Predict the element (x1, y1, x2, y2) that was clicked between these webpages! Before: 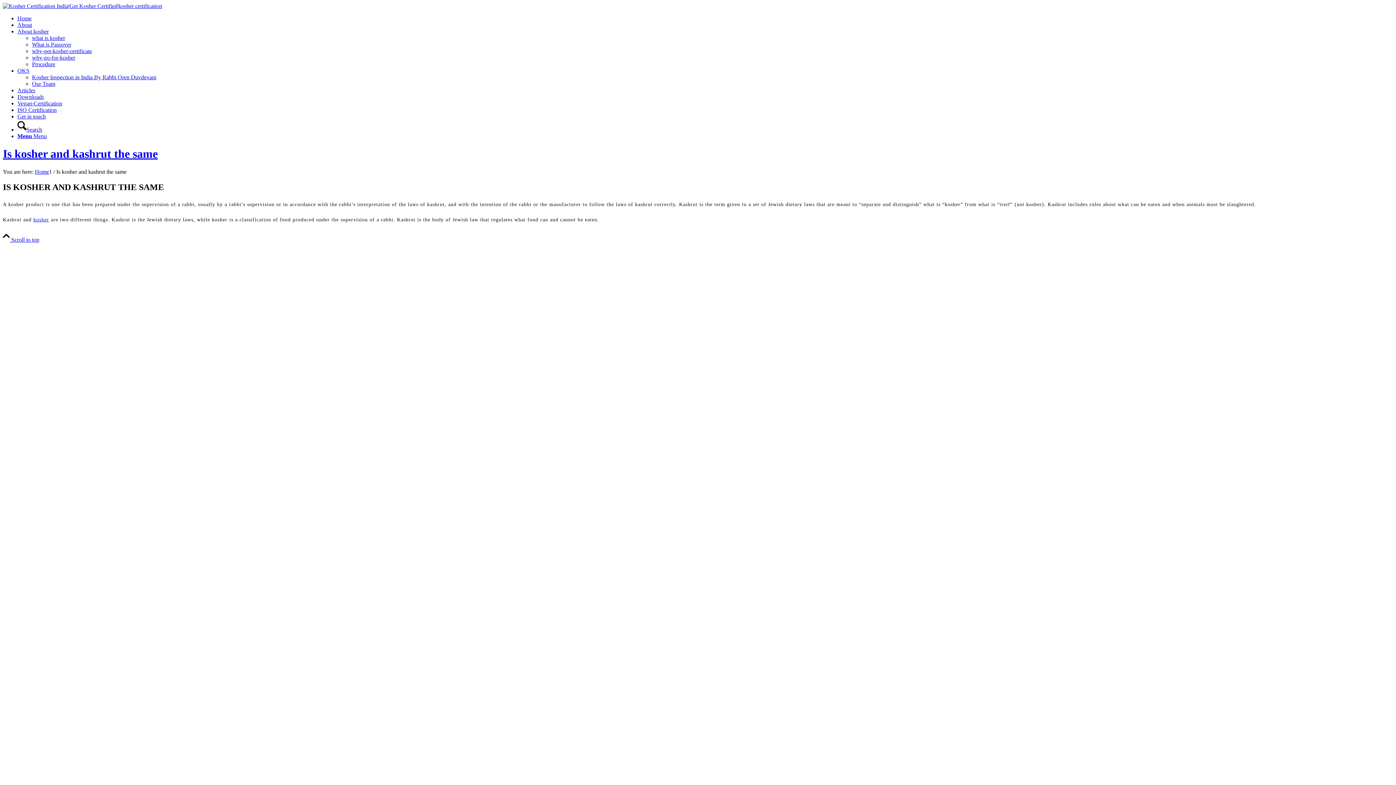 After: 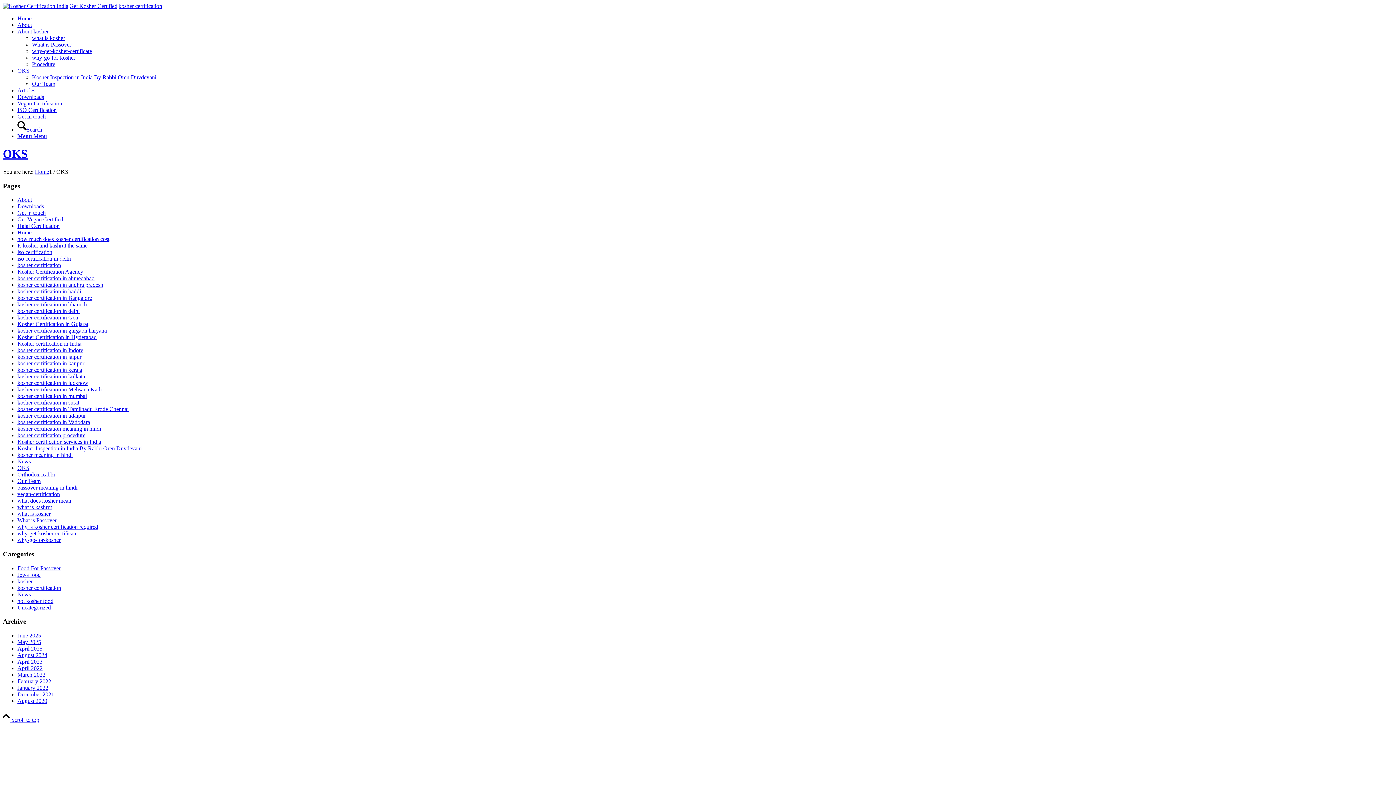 Action: label: OKS bbox: (17, 67, 29, 73)